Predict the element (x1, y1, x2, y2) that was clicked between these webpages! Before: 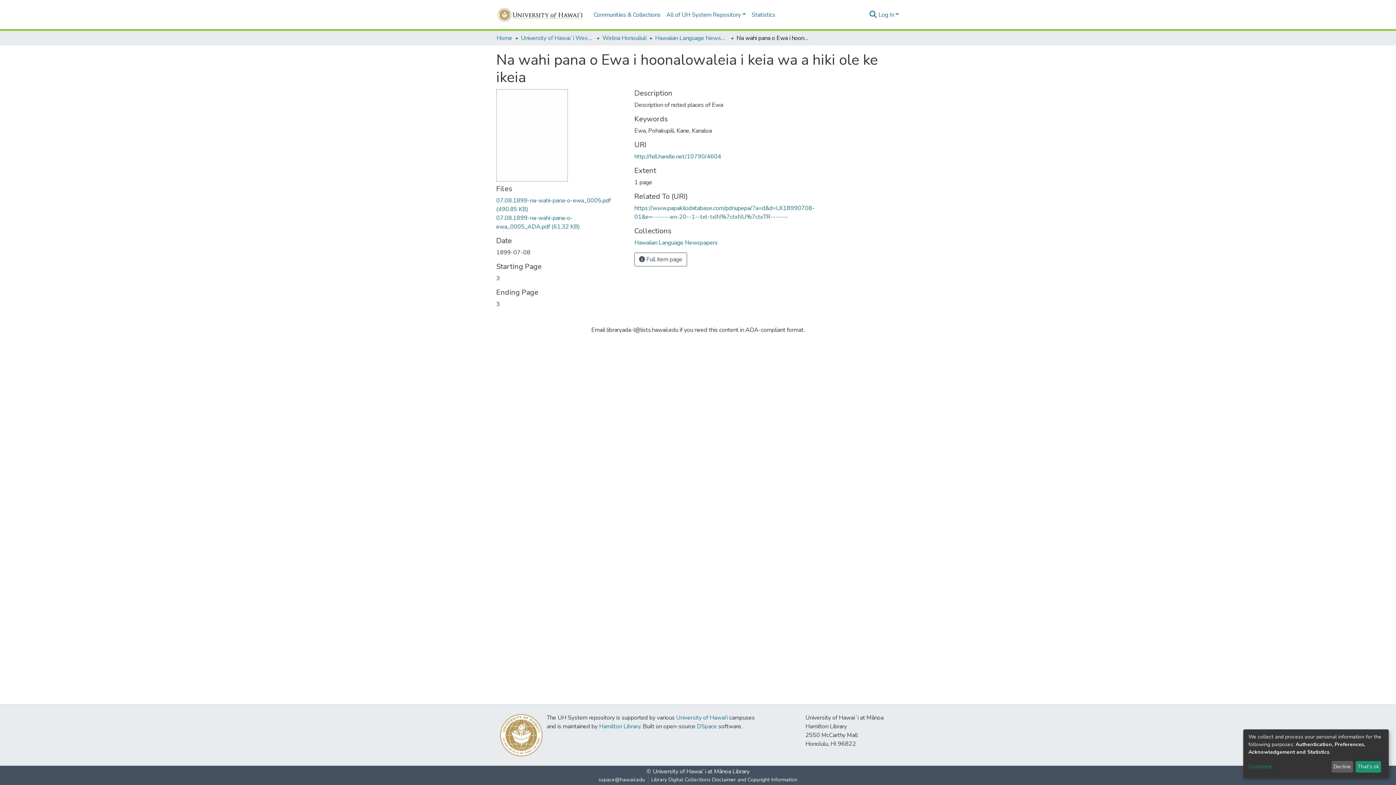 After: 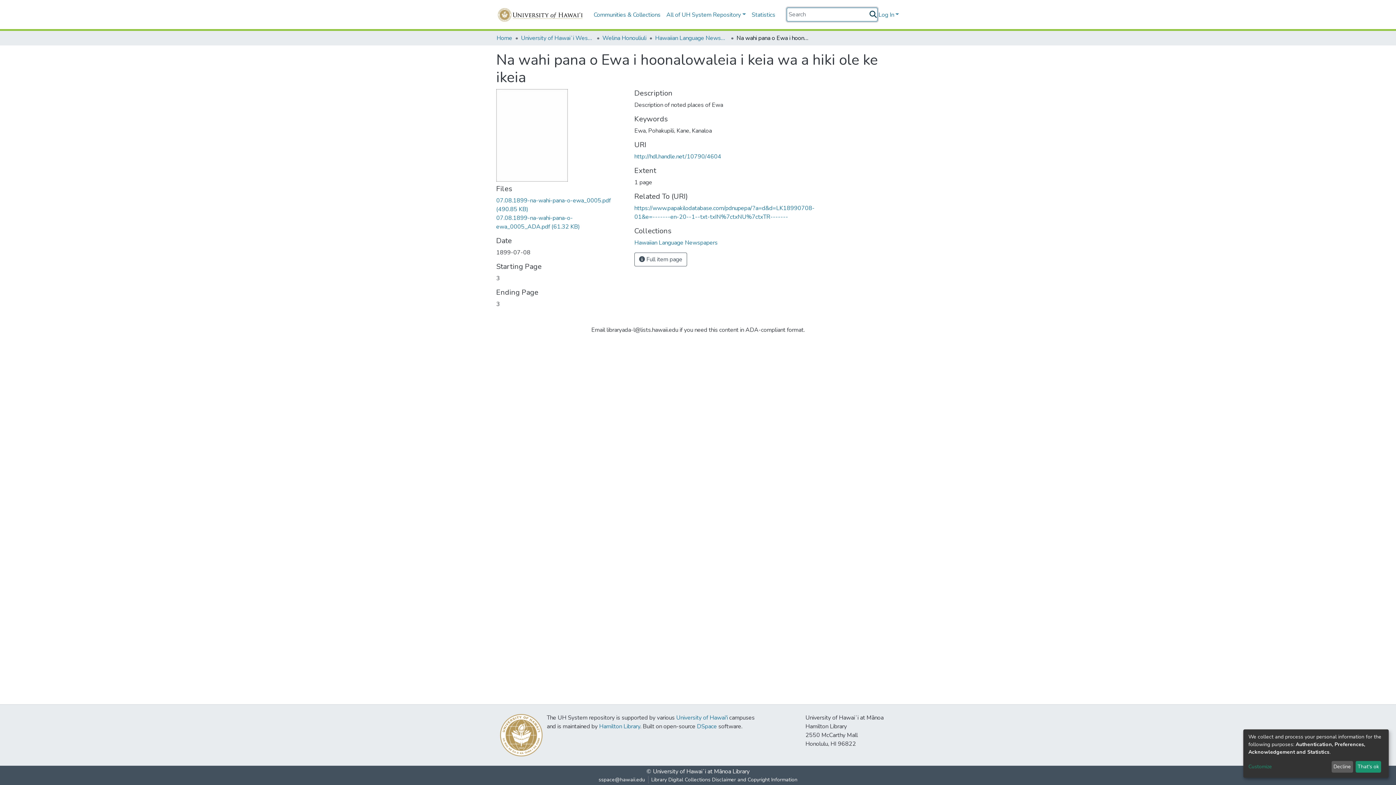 Action: label: Submit search bbox: (868, 10, 877, 19)